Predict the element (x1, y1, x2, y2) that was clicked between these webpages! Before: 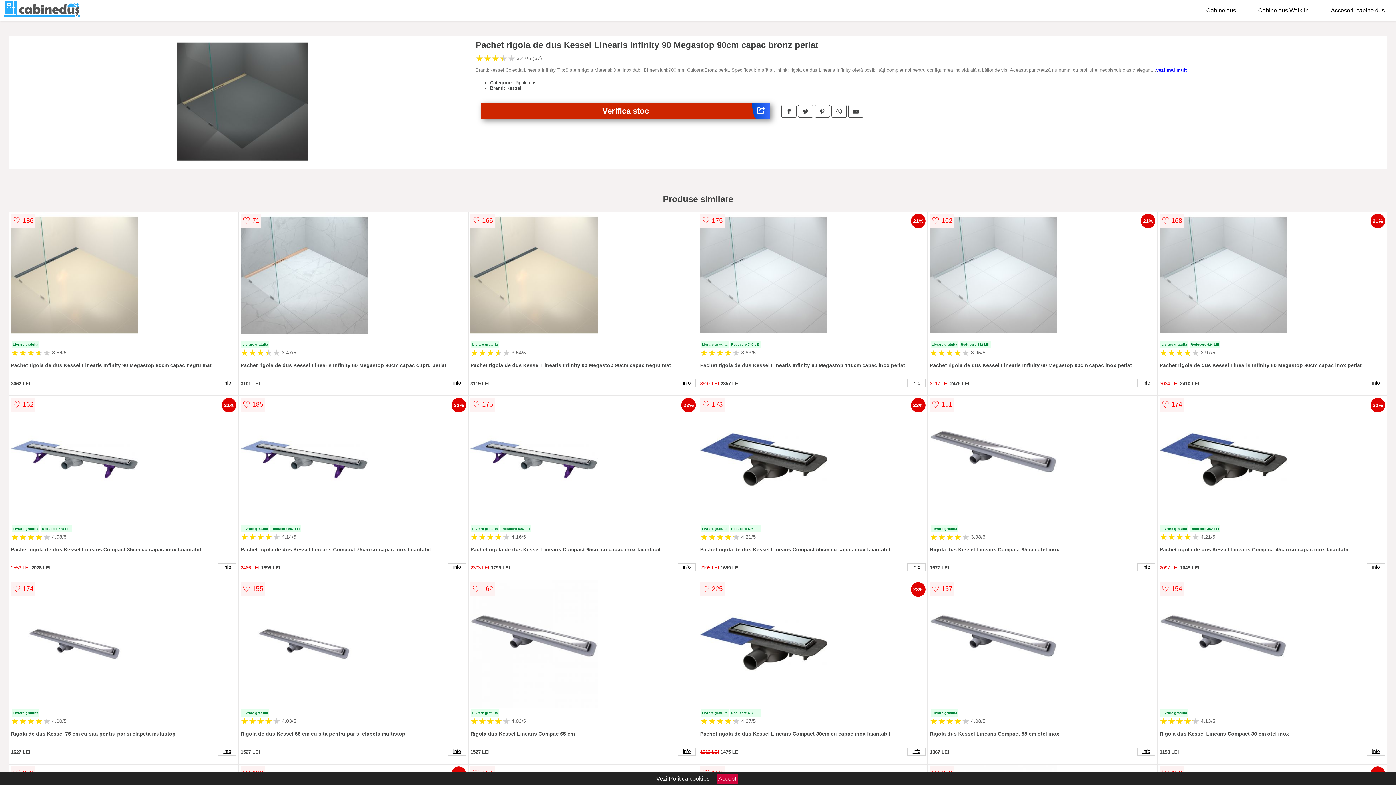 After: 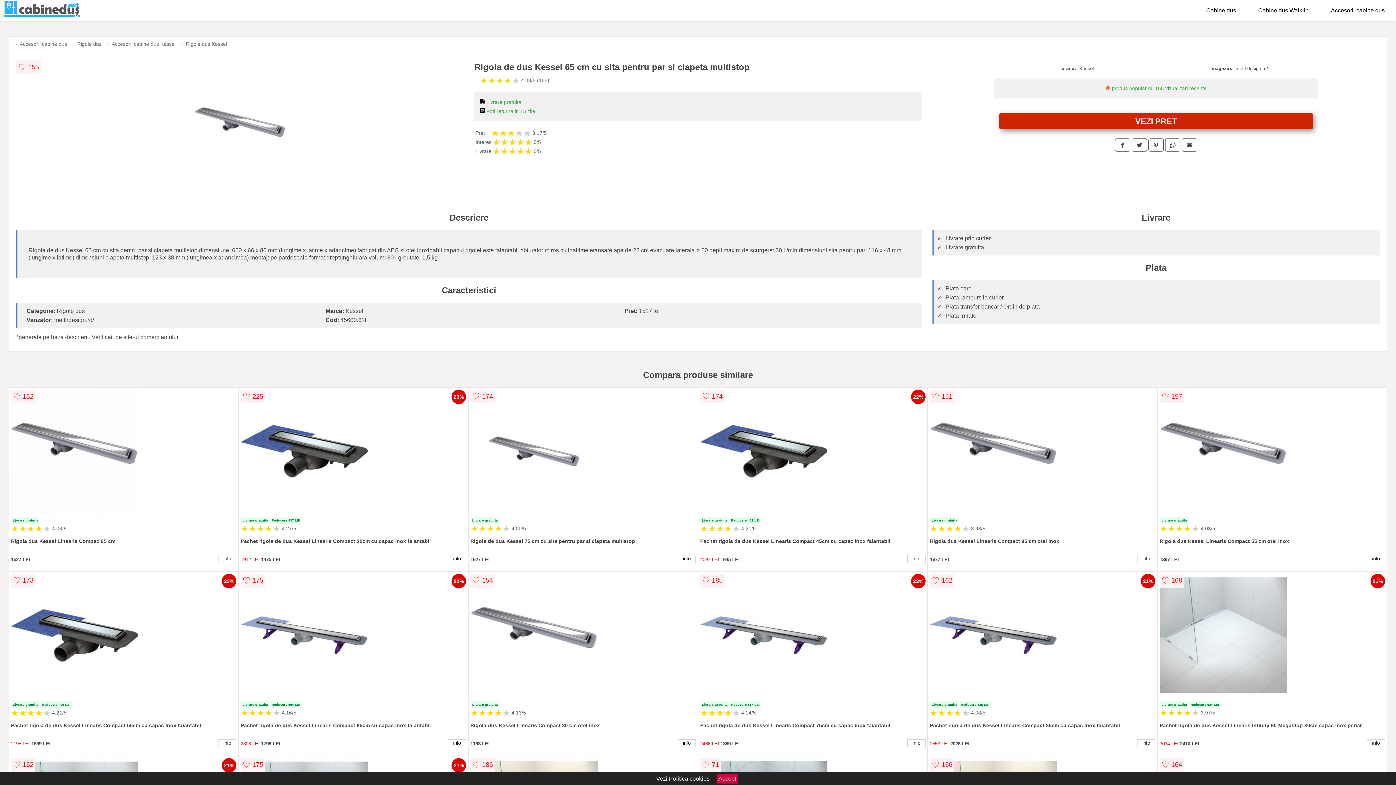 Action: label: info bbox: (448, 747, 466, 755)